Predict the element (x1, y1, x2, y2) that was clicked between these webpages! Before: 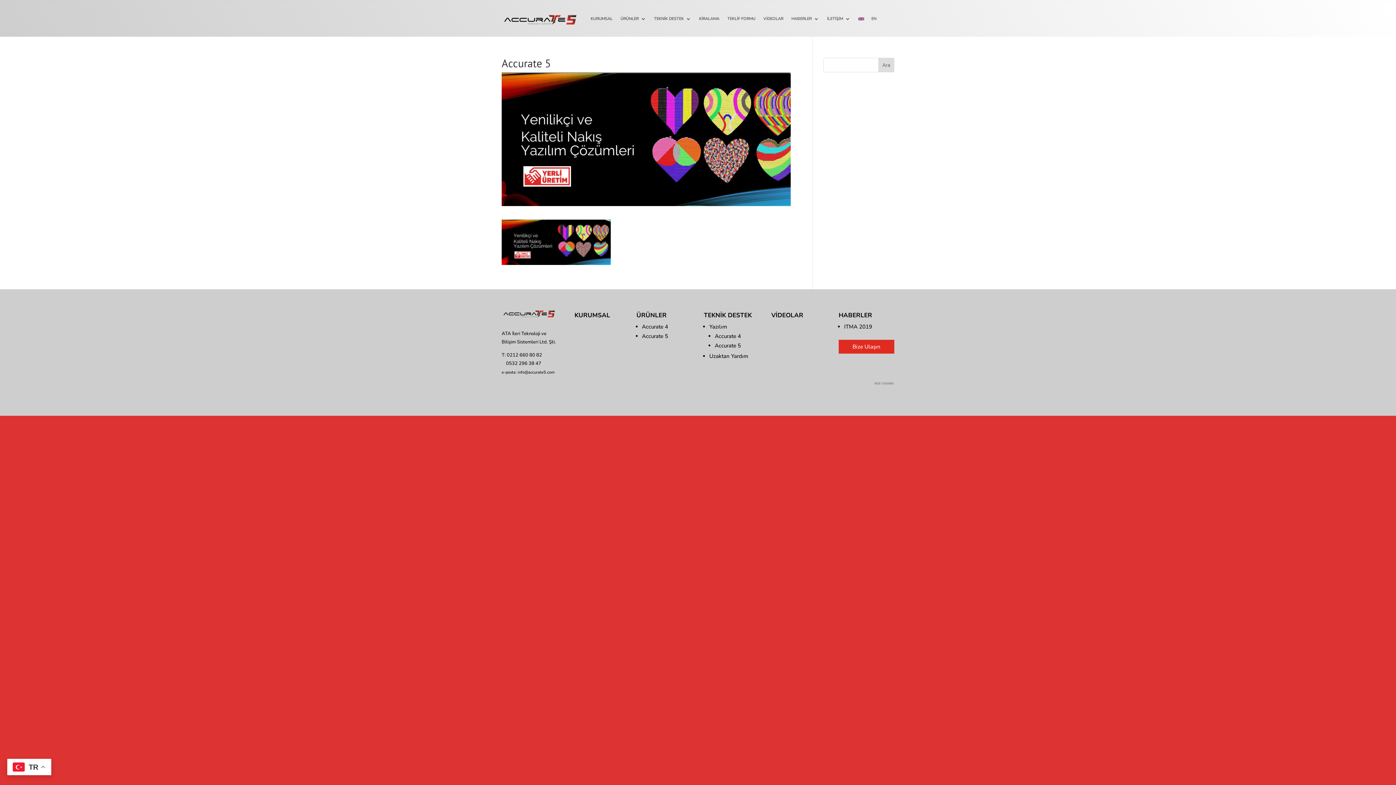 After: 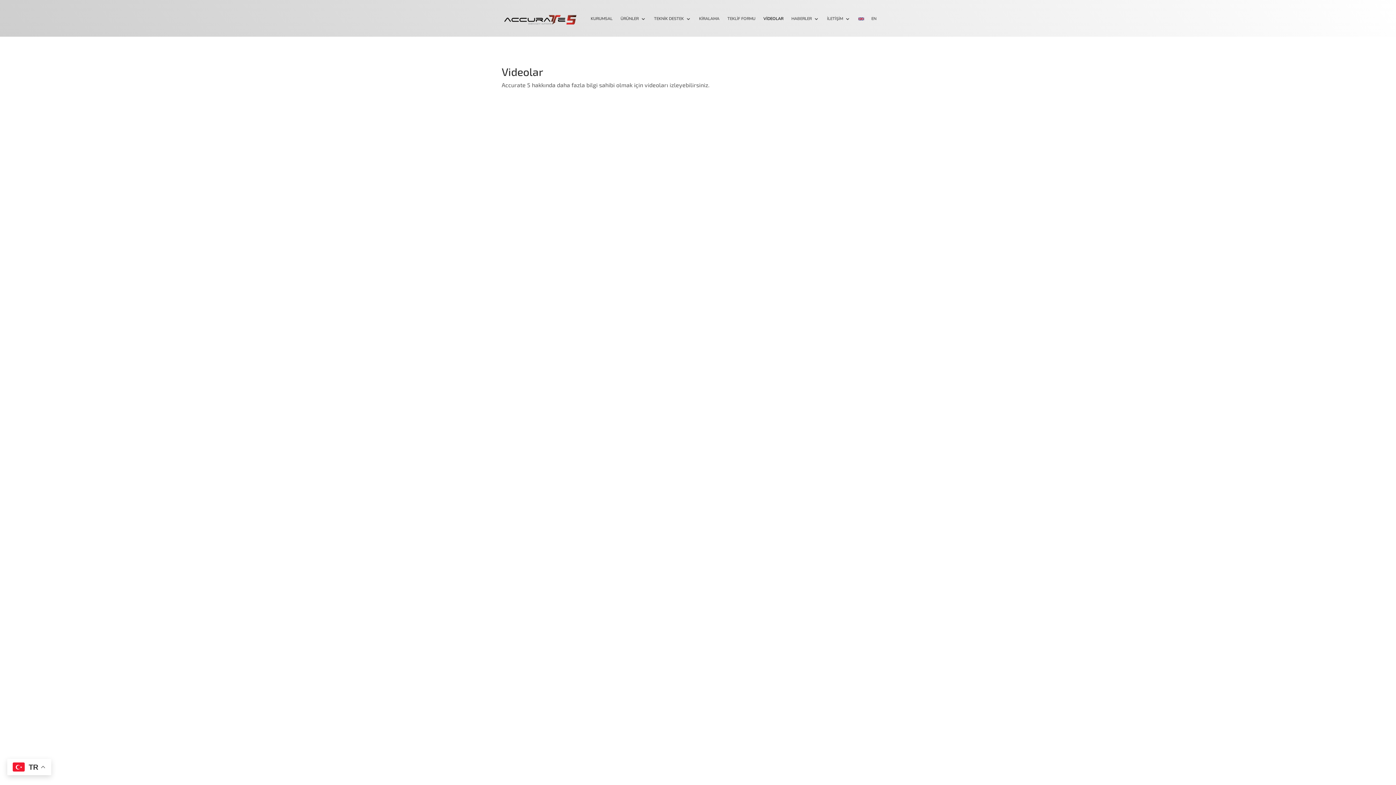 Action: label: VİDEOLAR bbox: (763, 5, 783, 32)